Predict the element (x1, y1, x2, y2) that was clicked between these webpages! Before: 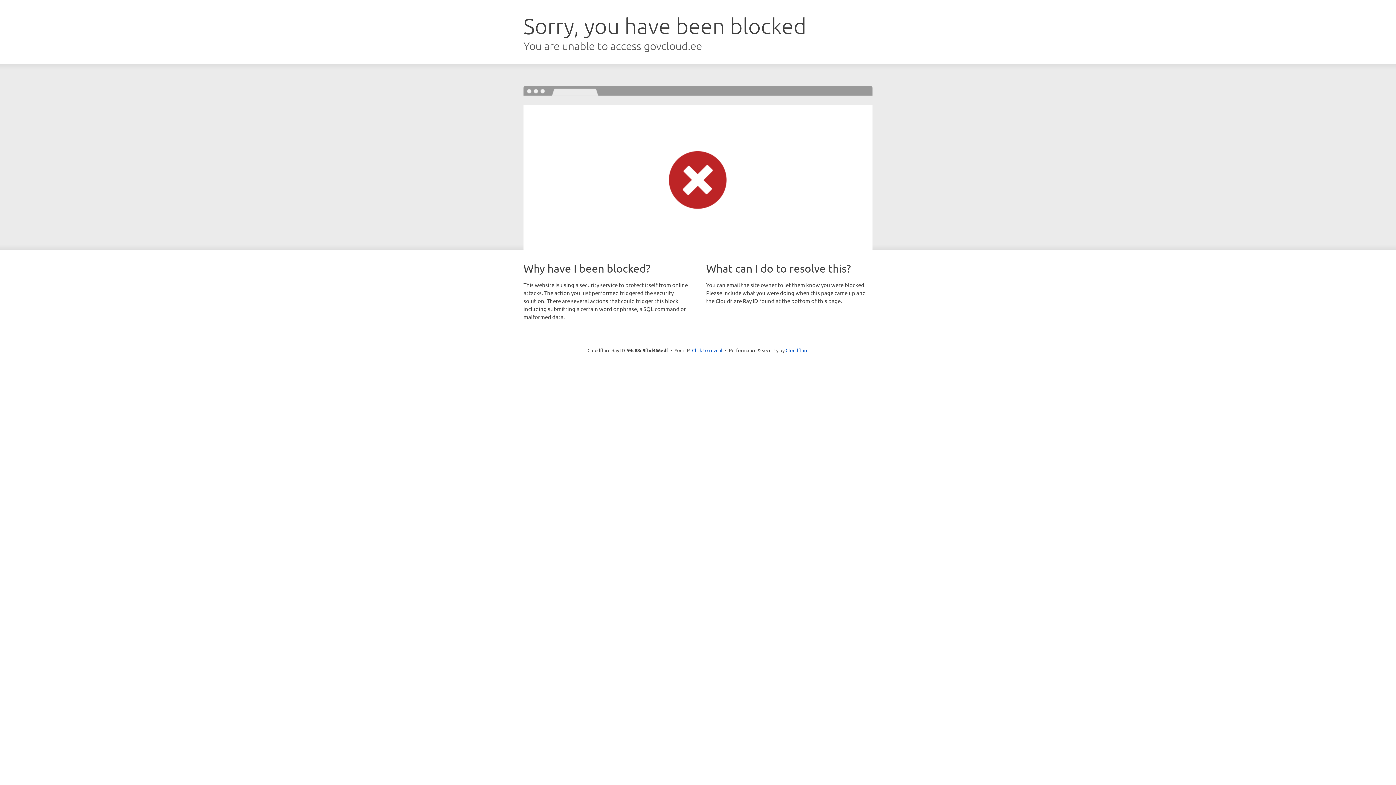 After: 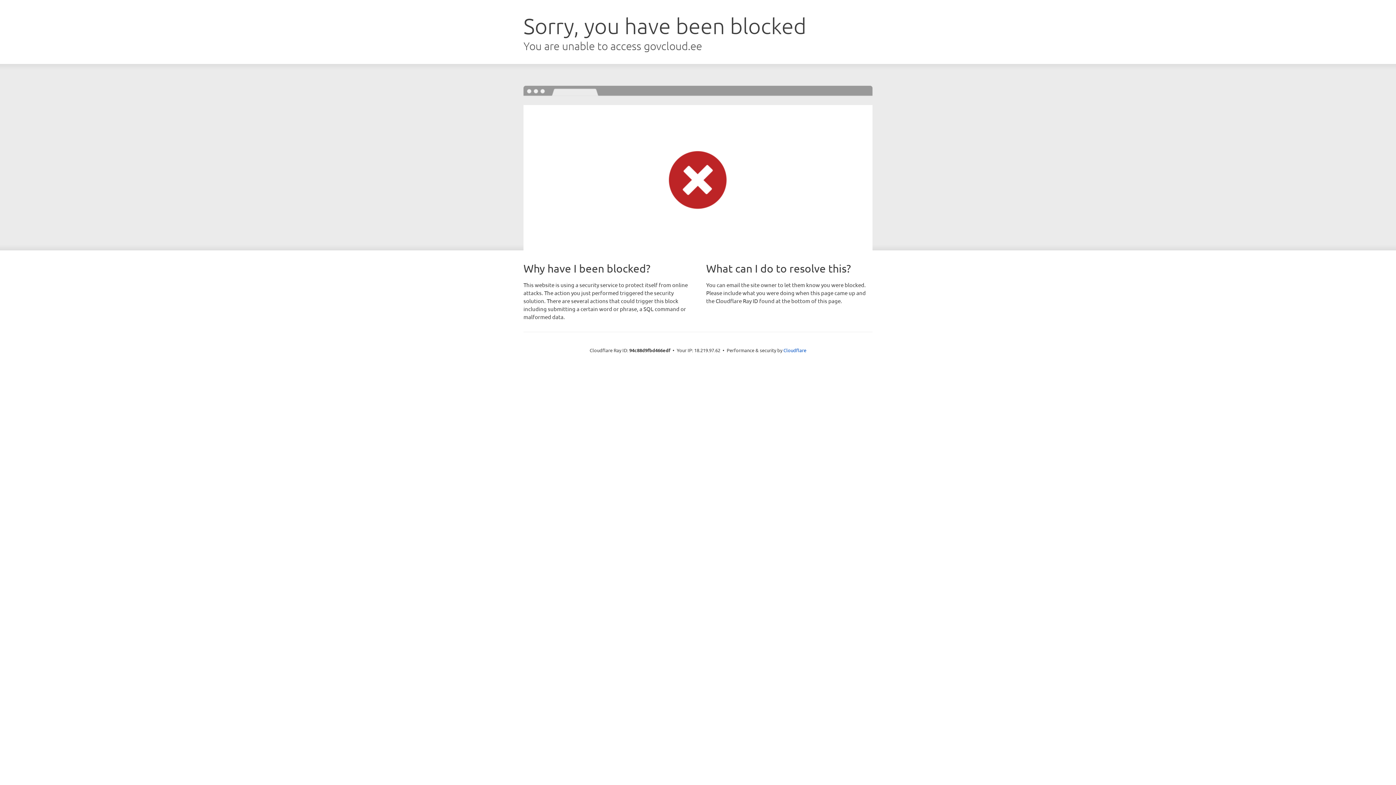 Action: label: Click to reveal bbox: (692, 346, 722, 353)